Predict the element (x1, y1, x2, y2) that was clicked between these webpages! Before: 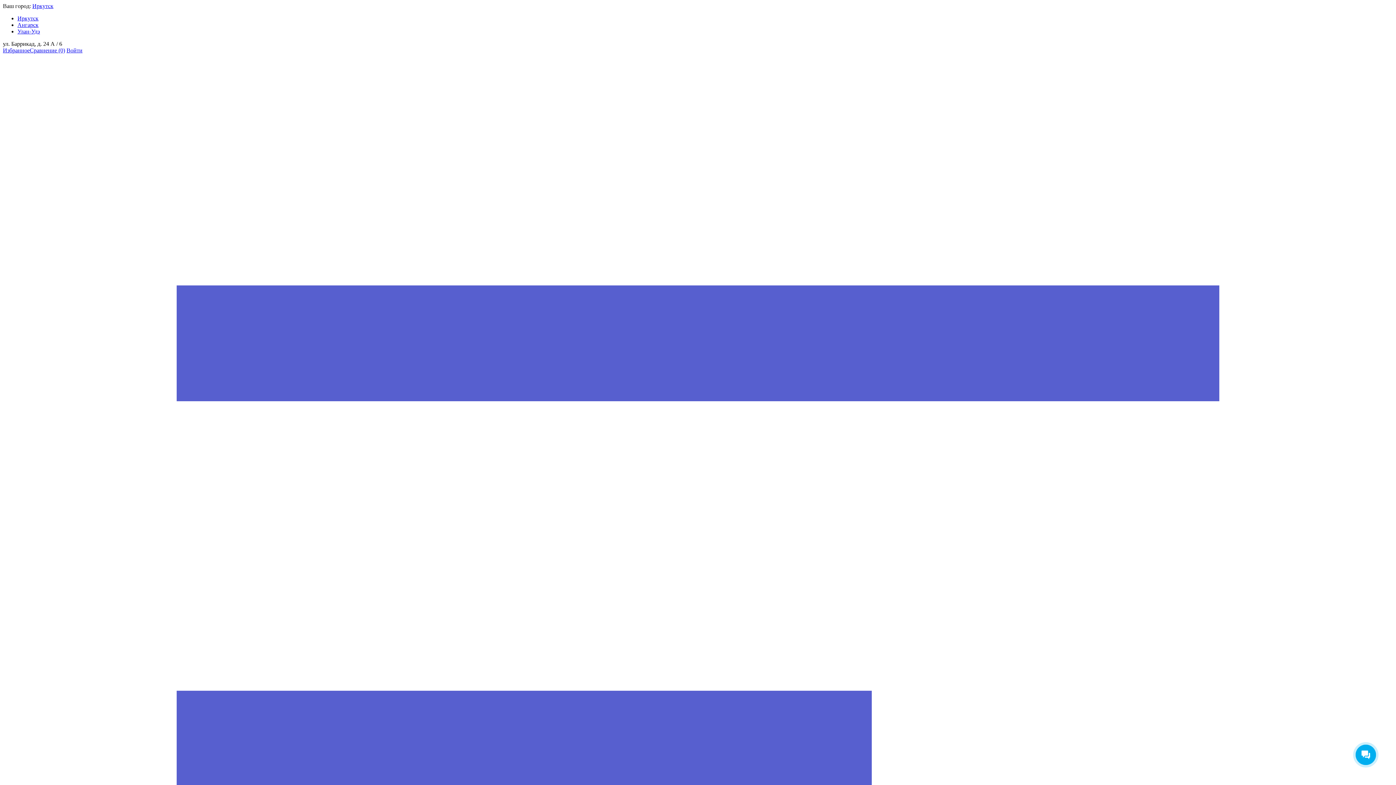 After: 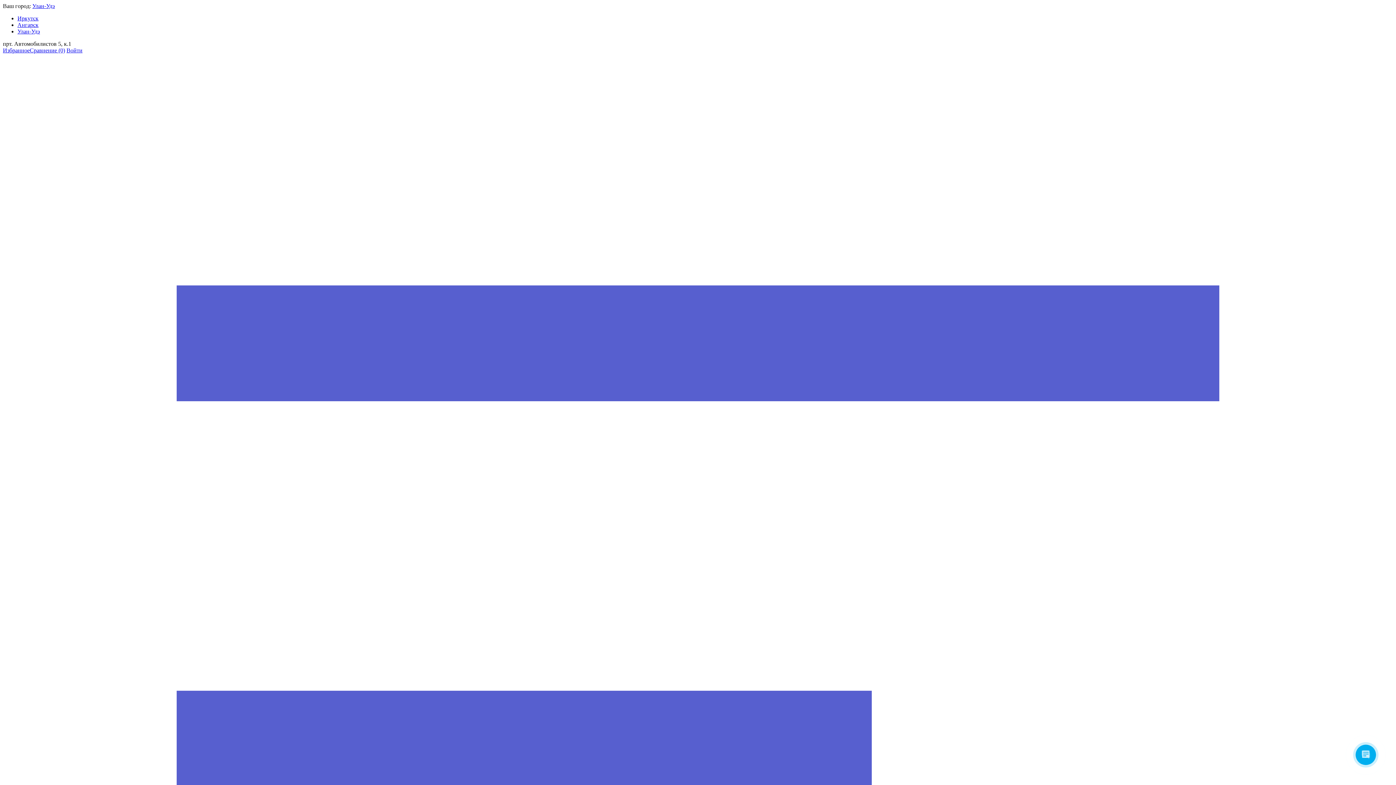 Action: label: Улан-Удэ bbox: (17, 28, 40, 34)